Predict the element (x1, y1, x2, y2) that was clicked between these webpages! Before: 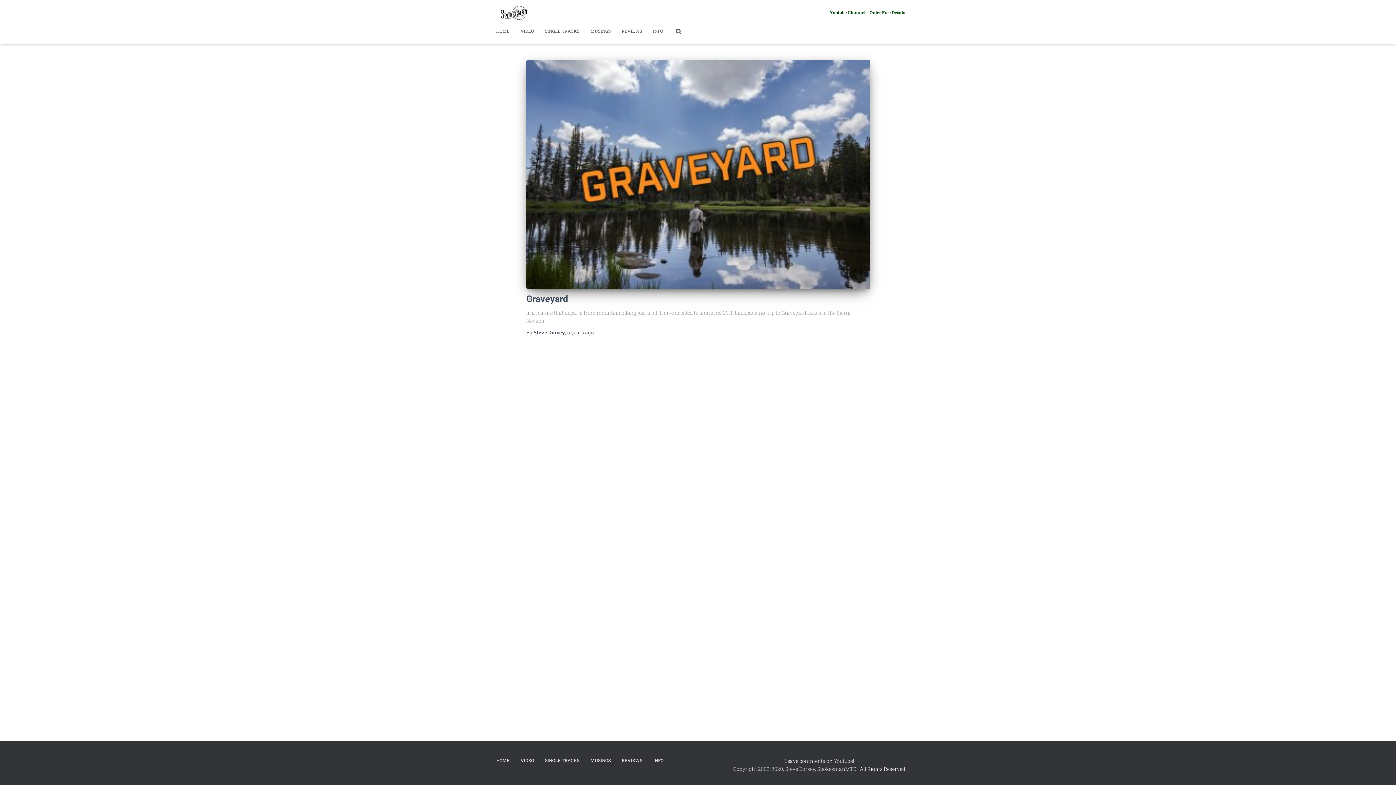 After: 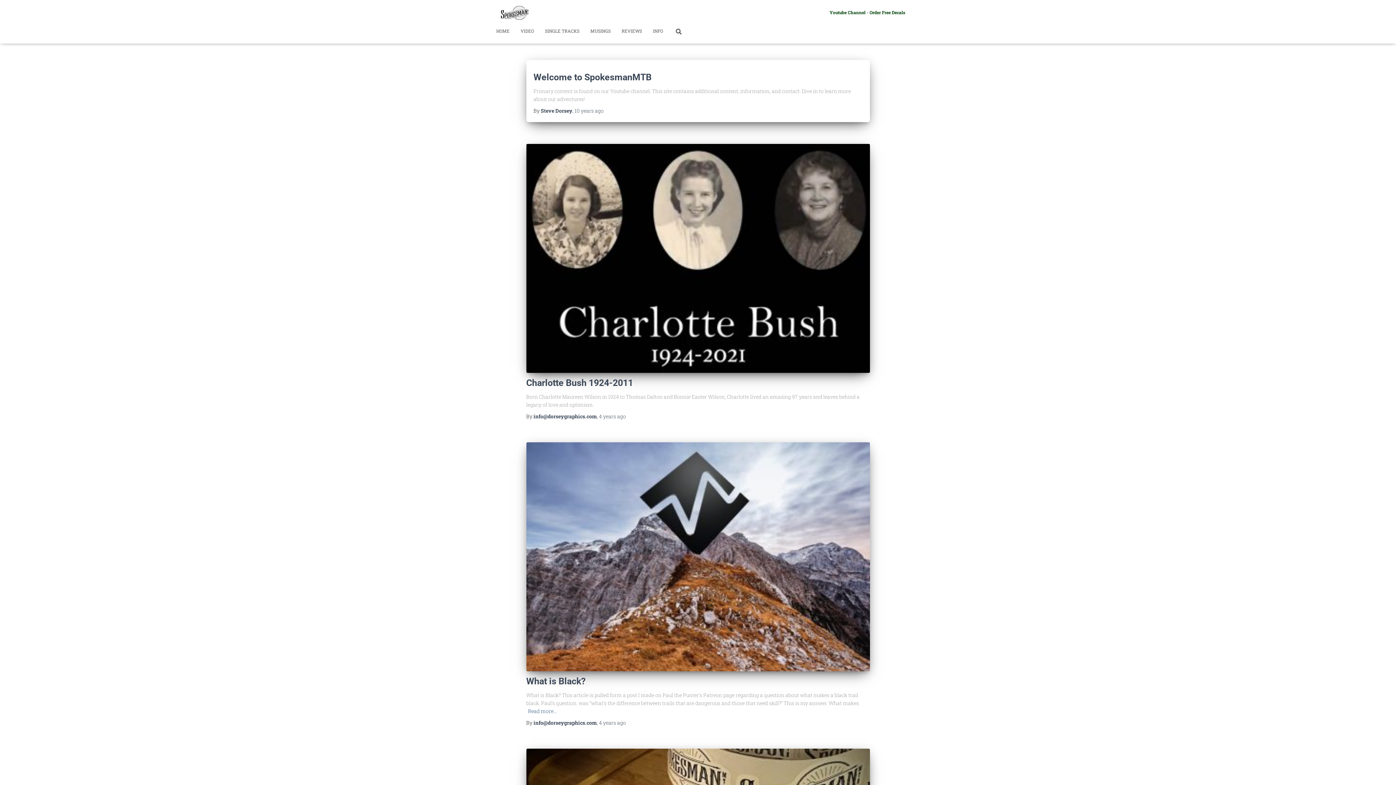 Action: label: Steve Dorsey bbox: (533, 329, 565, 336)